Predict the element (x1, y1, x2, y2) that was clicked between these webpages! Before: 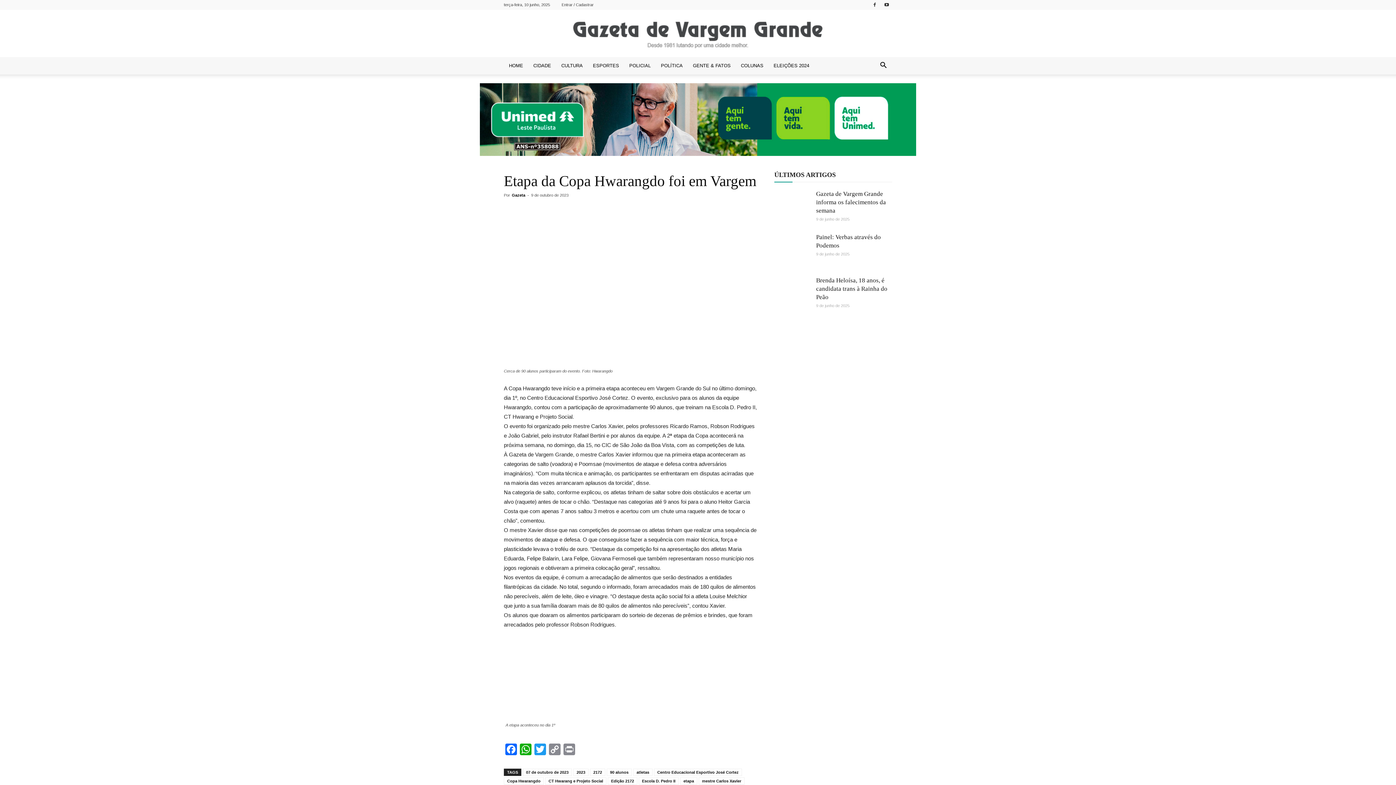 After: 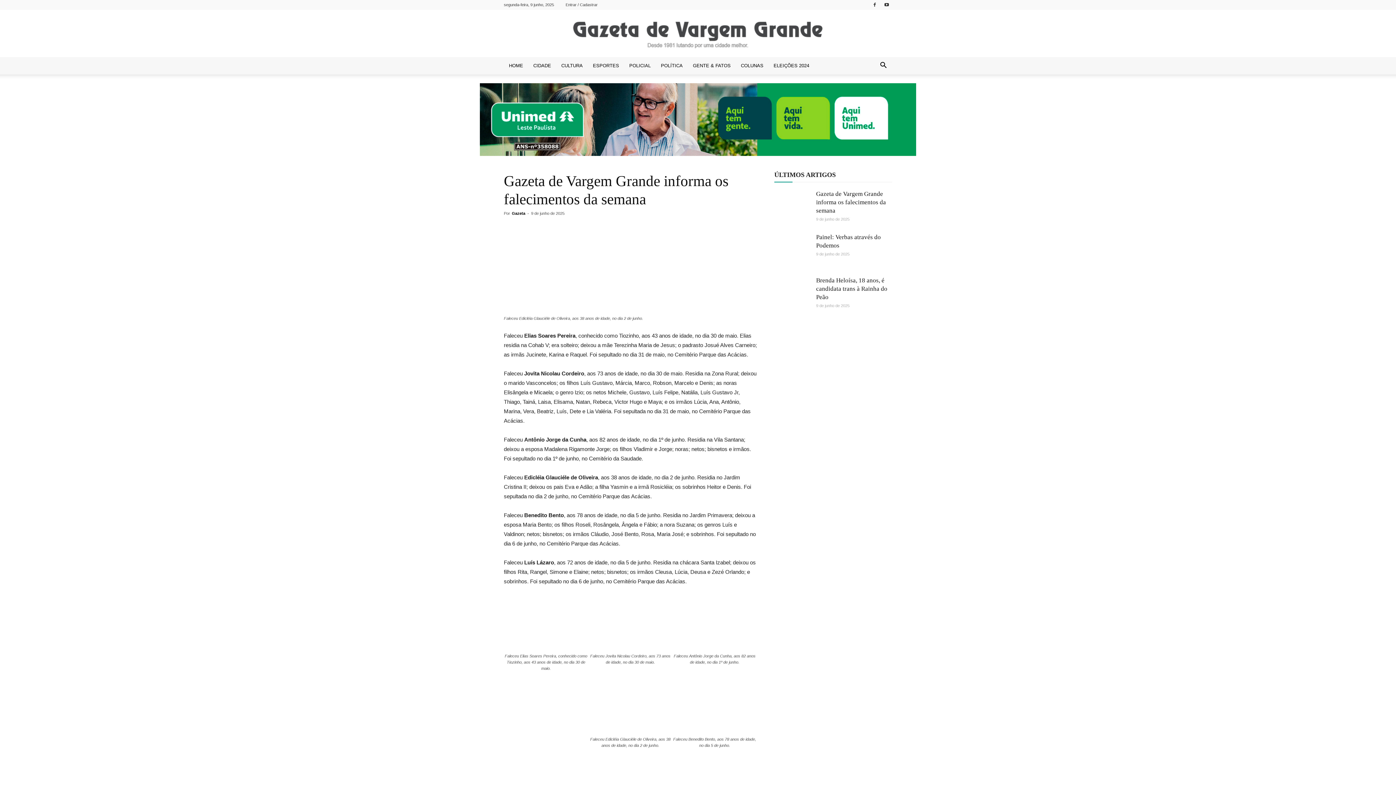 Action: bbox: (816, 190, 886, 214) label: Gazeta de Vargem Grande informa os falecimentos da semana